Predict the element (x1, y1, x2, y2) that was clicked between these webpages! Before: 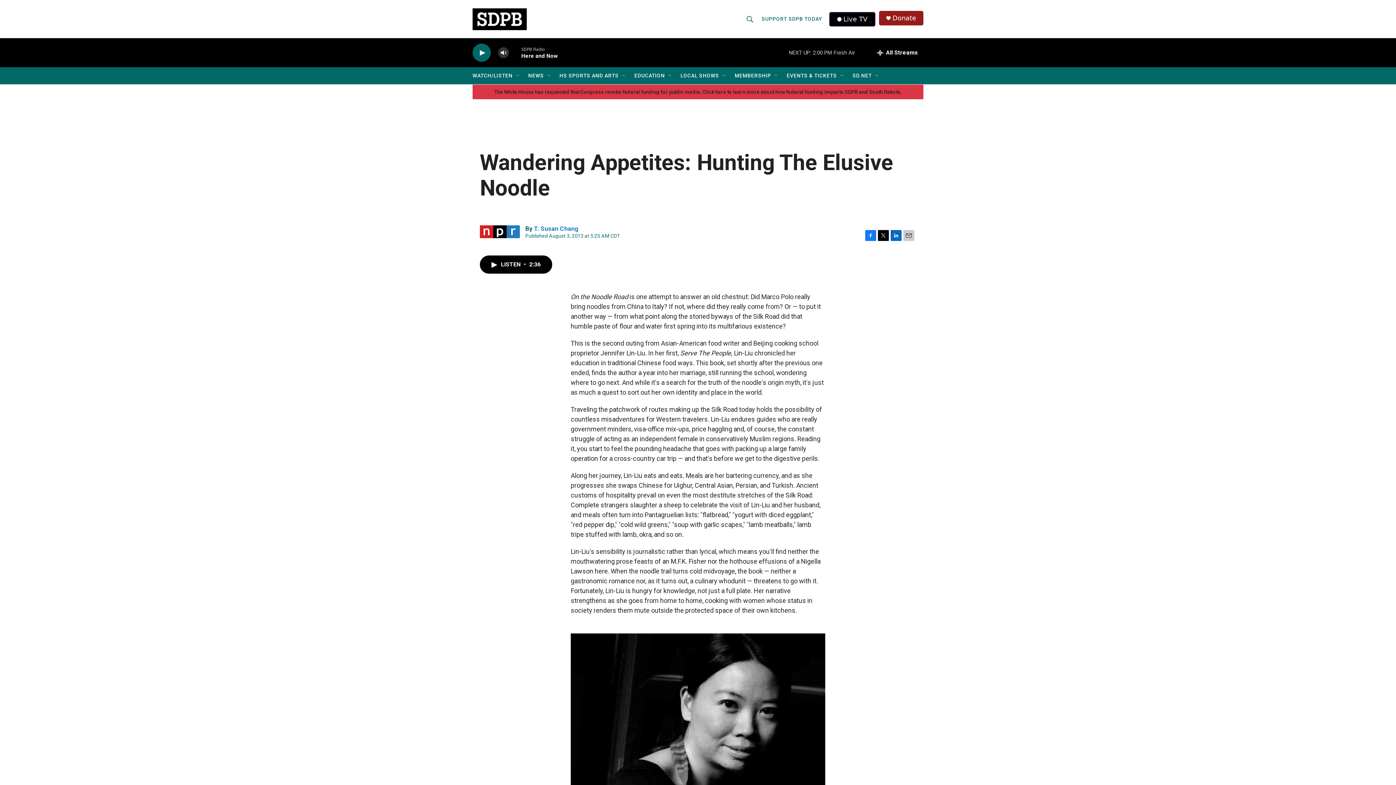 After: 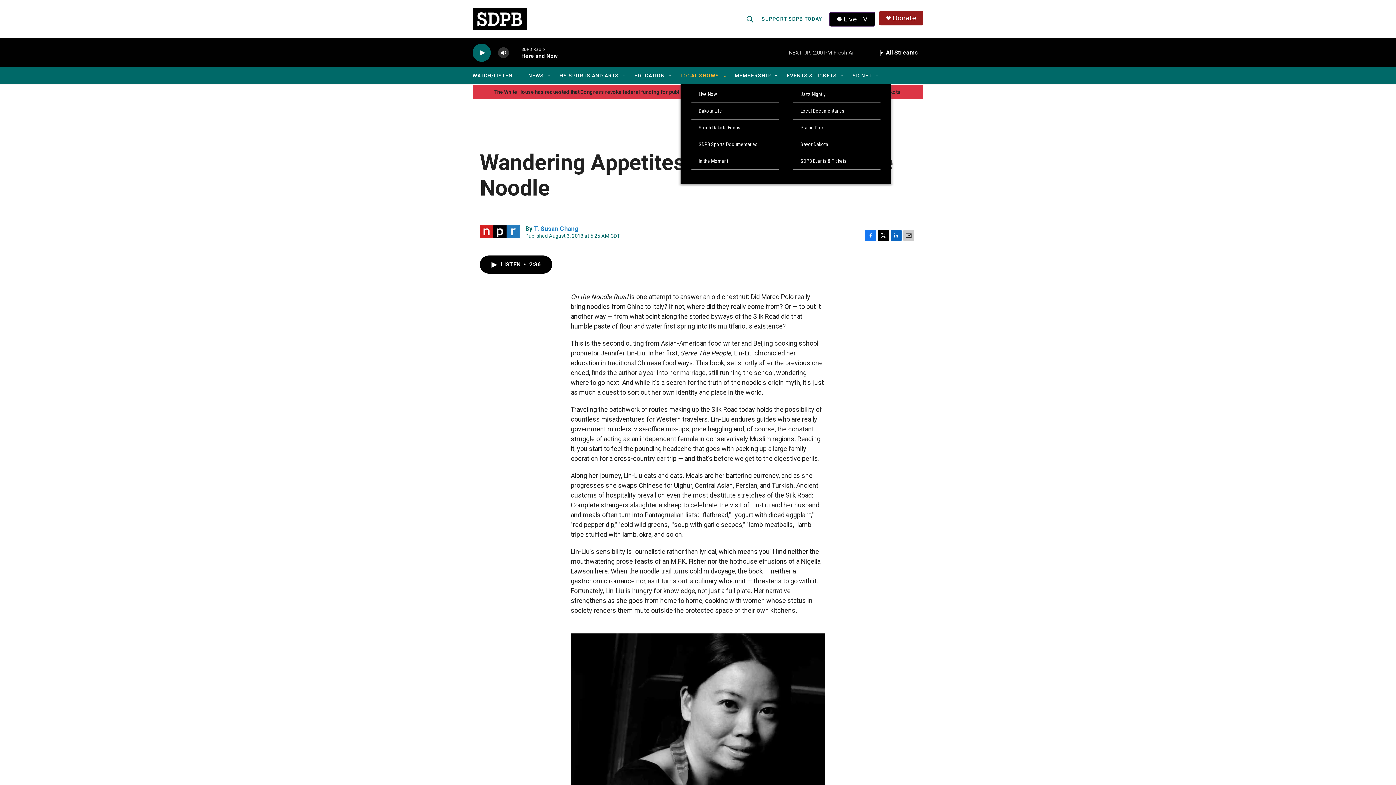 Action: bbox: (721, 72, 727, 78) label: Open Sub Navigation